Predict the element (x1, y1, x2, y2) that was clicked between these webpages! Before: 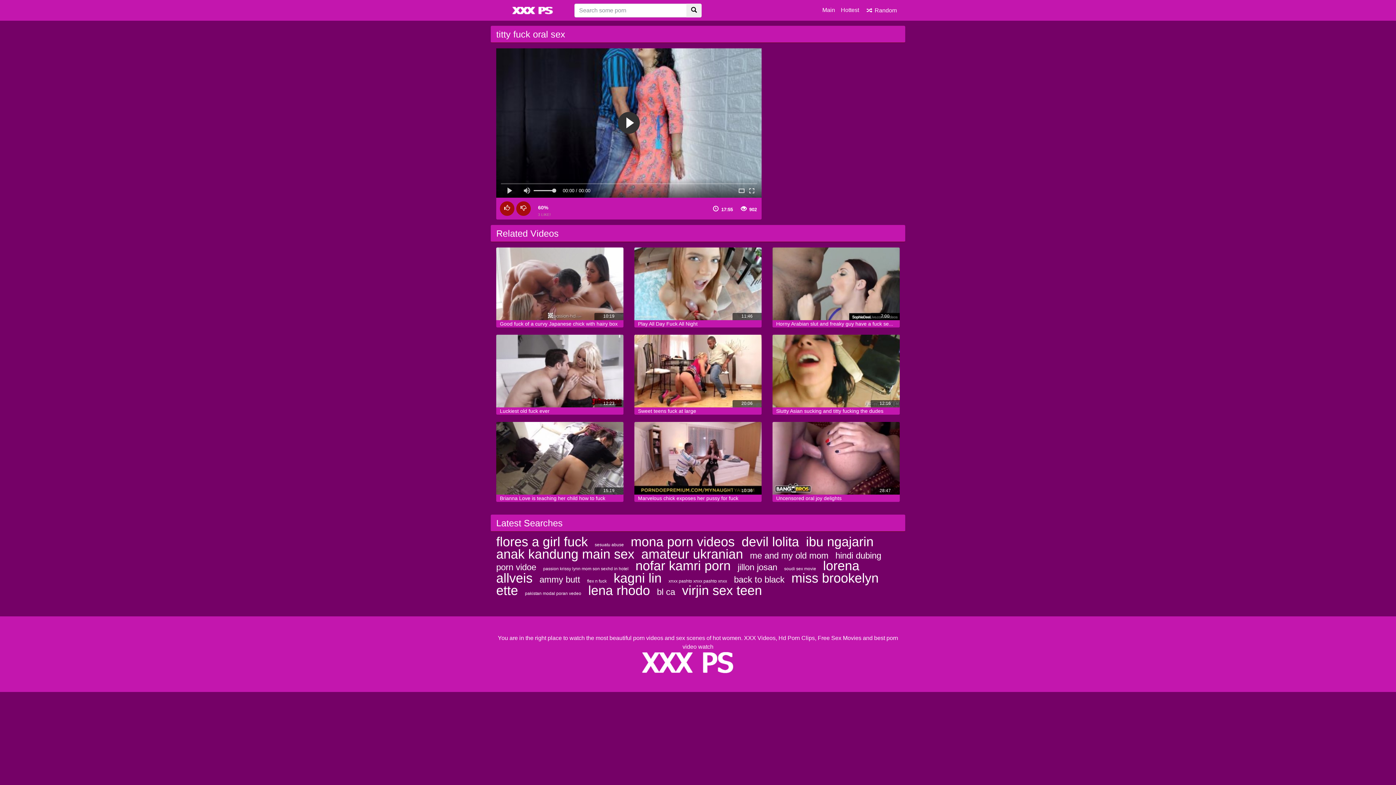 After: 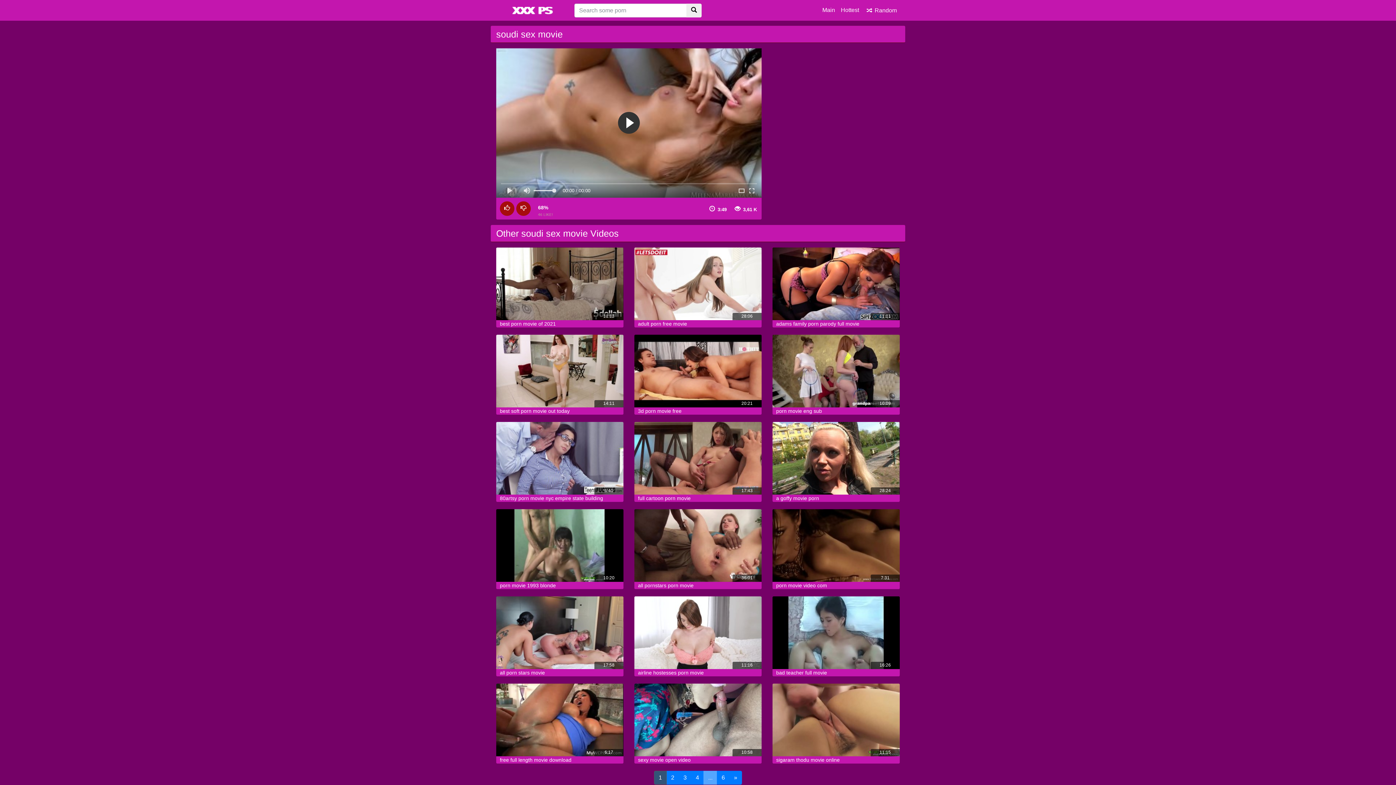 Action: label: soudi sex movie bbox: (784, 566, 816, 571)